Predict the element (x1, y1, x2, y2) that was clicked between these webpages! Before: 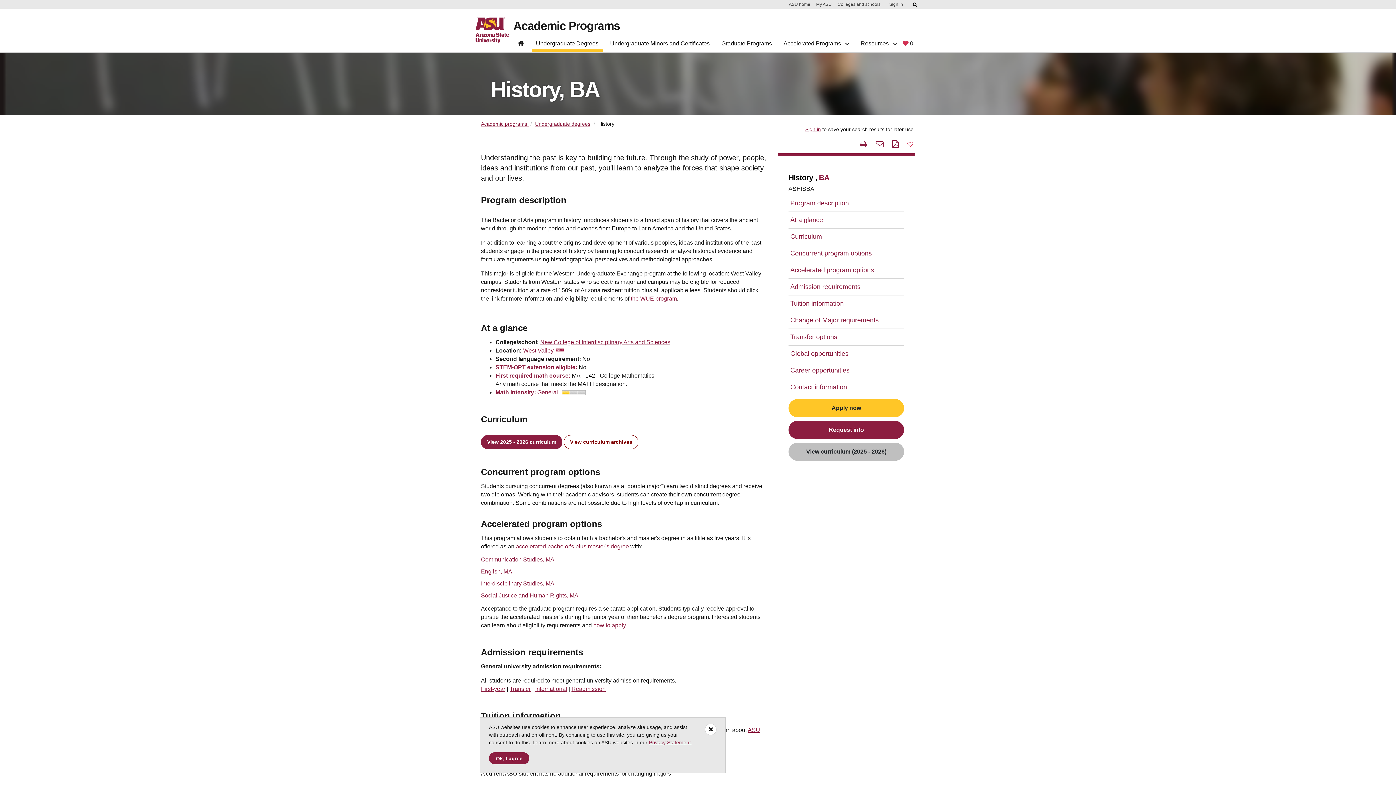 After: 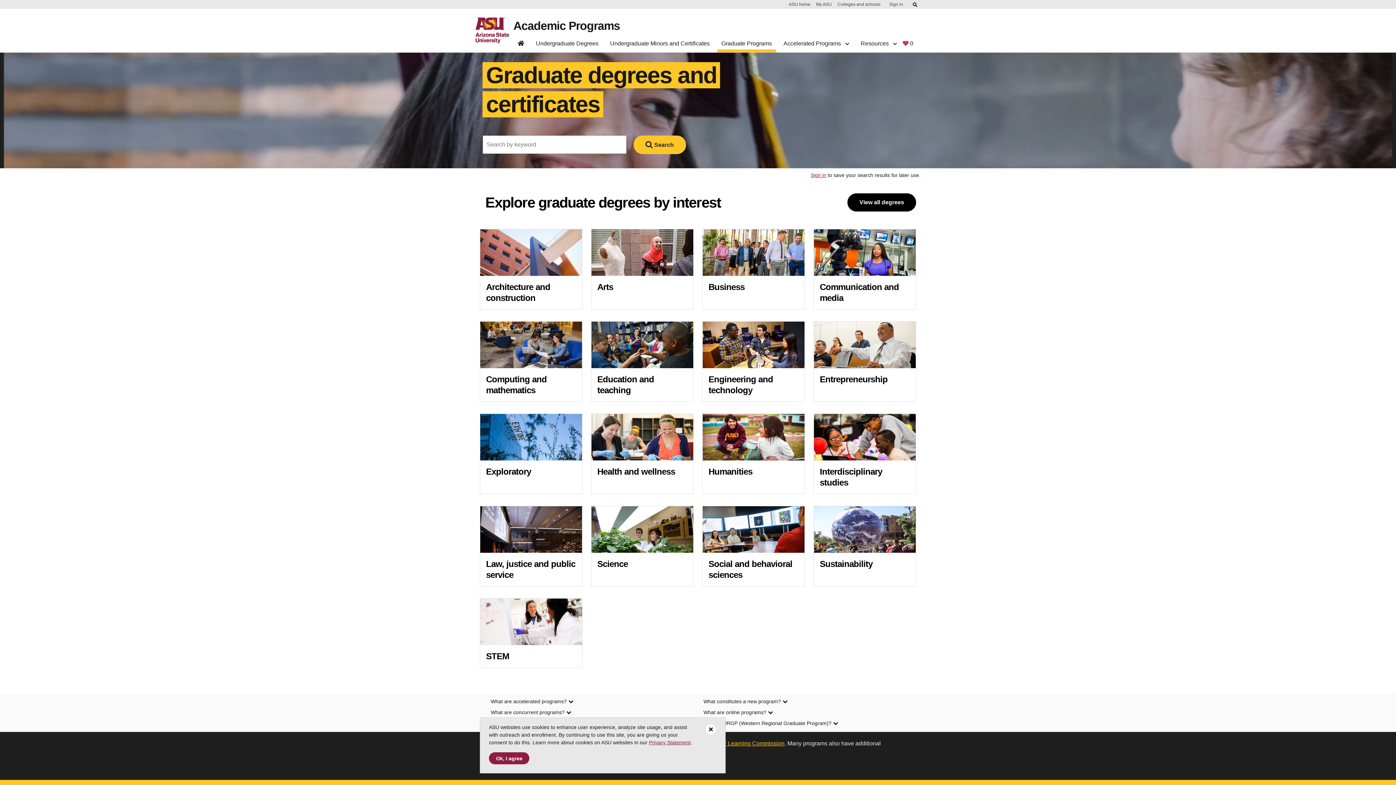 Action: bbox: (717, 37, 776, 52) label: Graduate Programs